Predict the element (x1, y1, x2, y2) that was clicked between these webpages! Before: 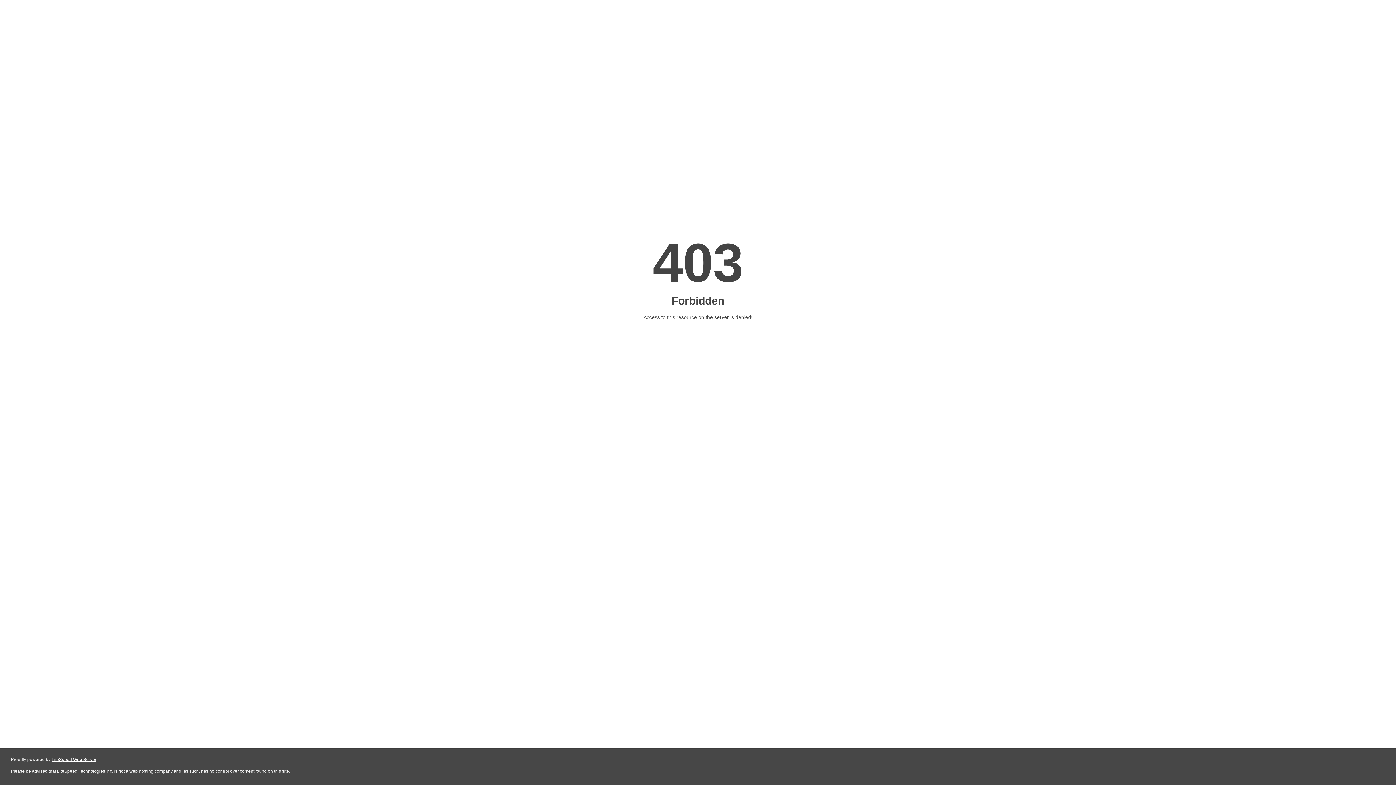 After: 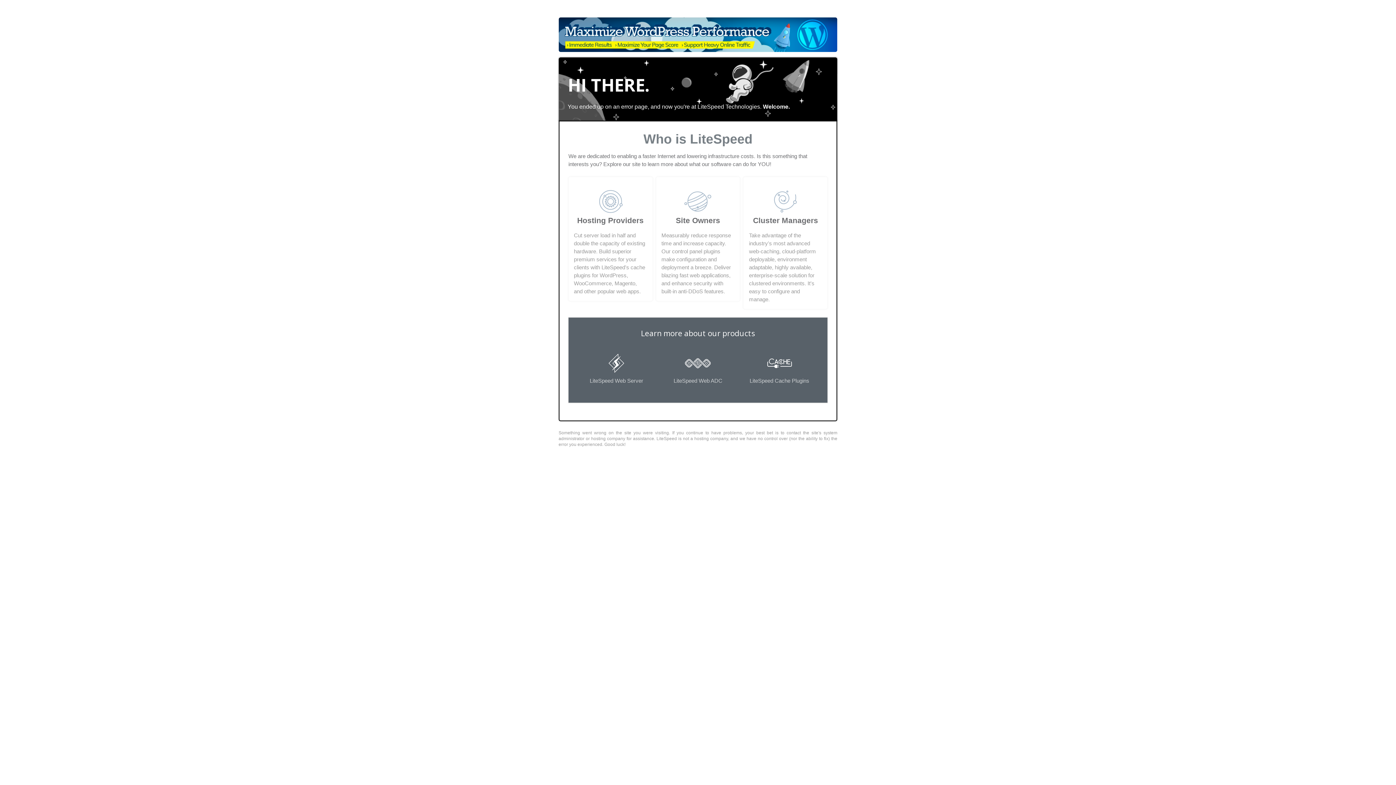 Action: bbox: (51, 757, 96, 762) label: LiteSpeed Web Server